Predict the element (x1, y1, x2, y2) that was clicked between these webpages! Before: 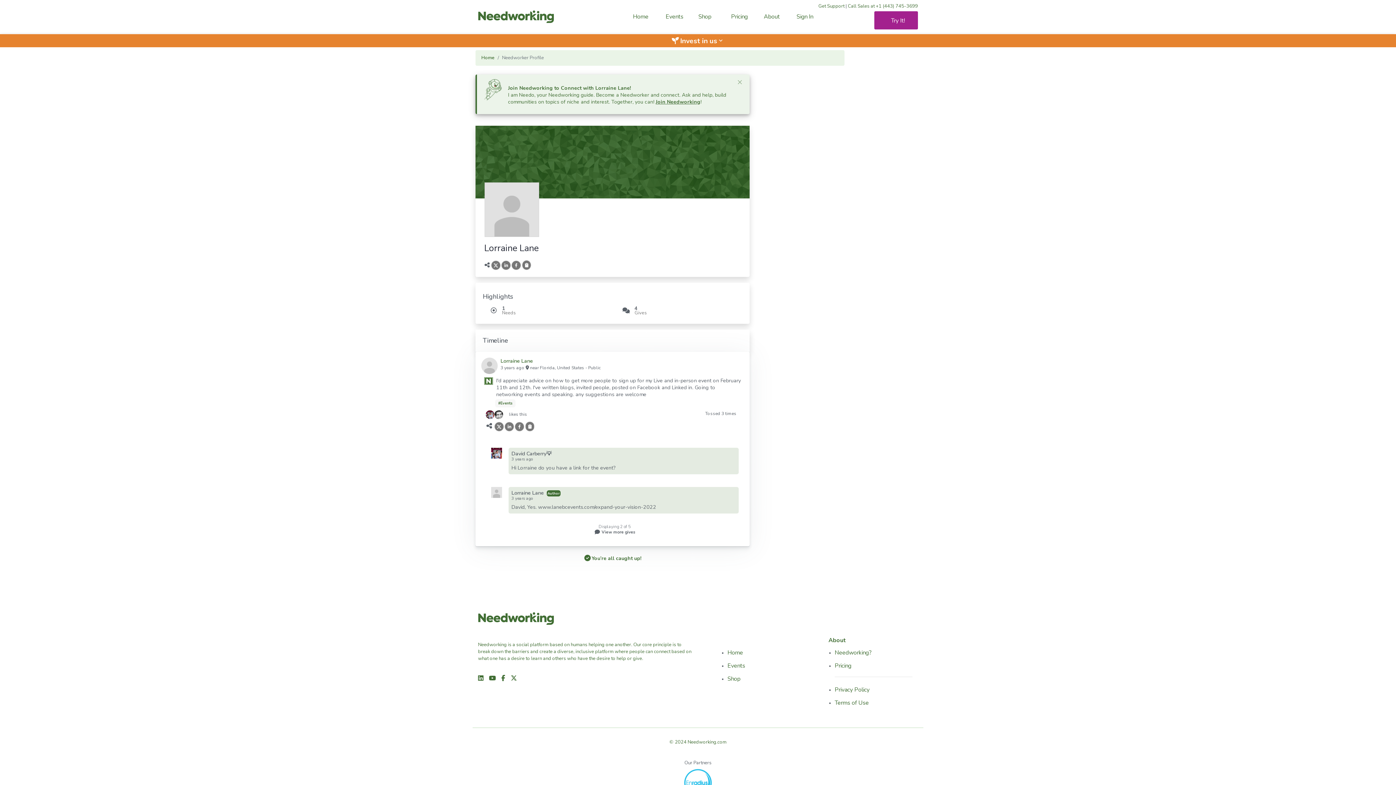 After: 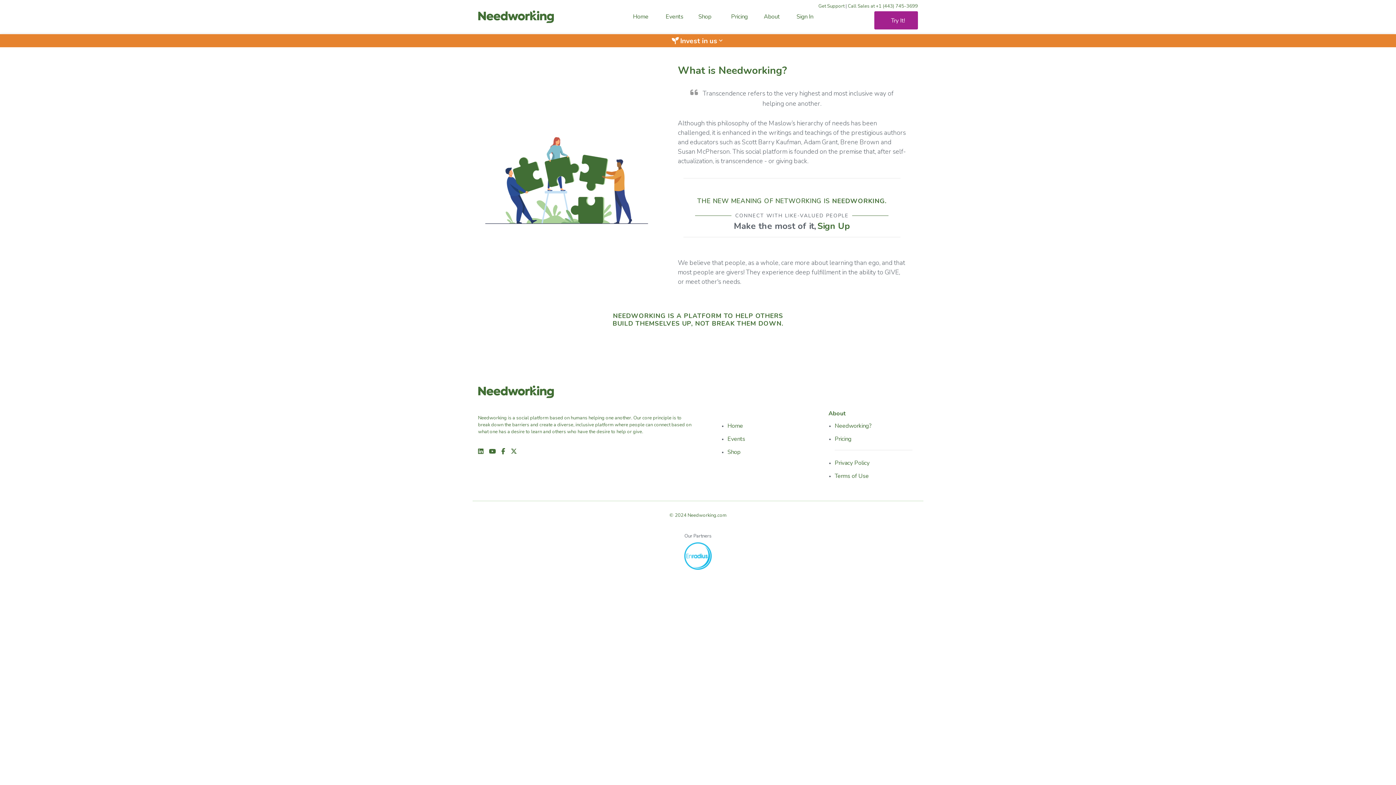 Action: label: About bbox: (764, 10, 785, 22)